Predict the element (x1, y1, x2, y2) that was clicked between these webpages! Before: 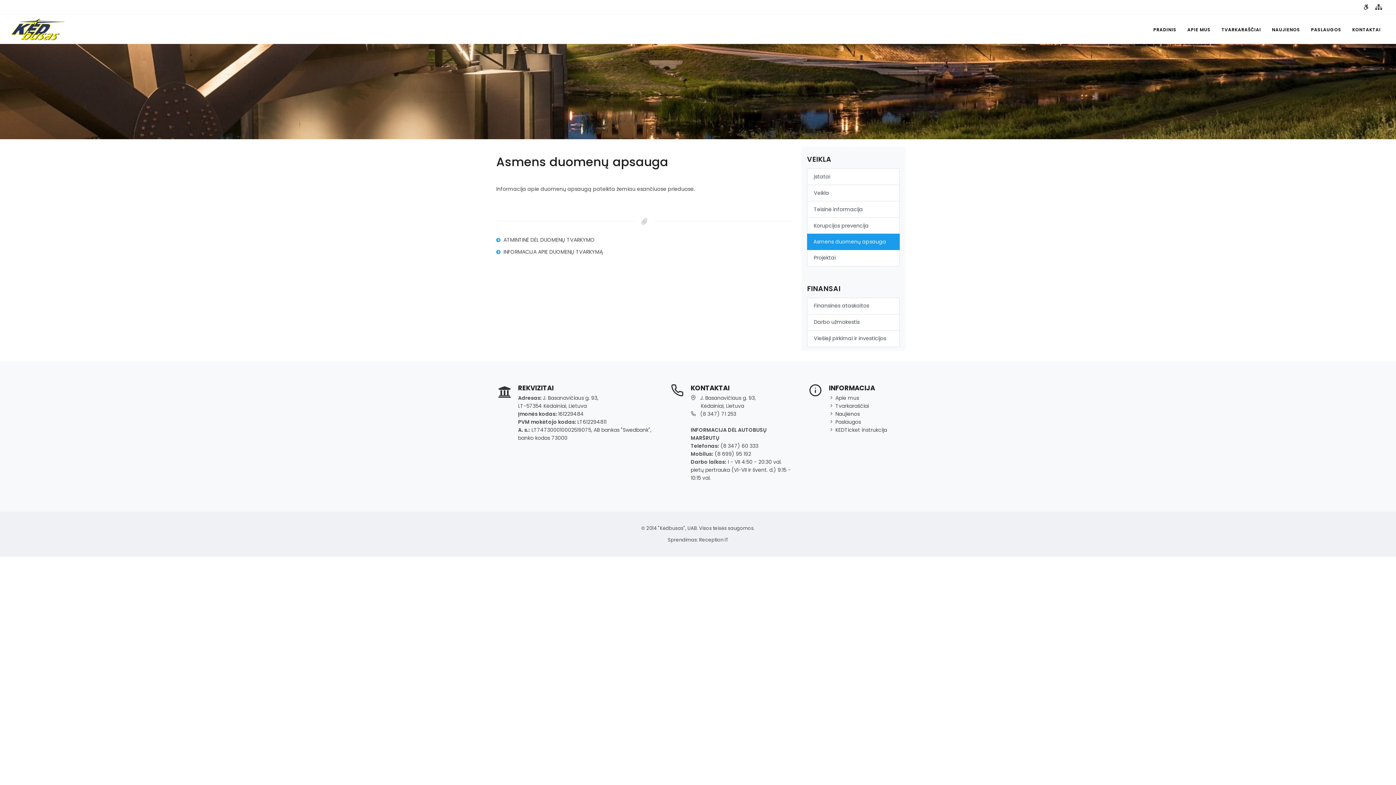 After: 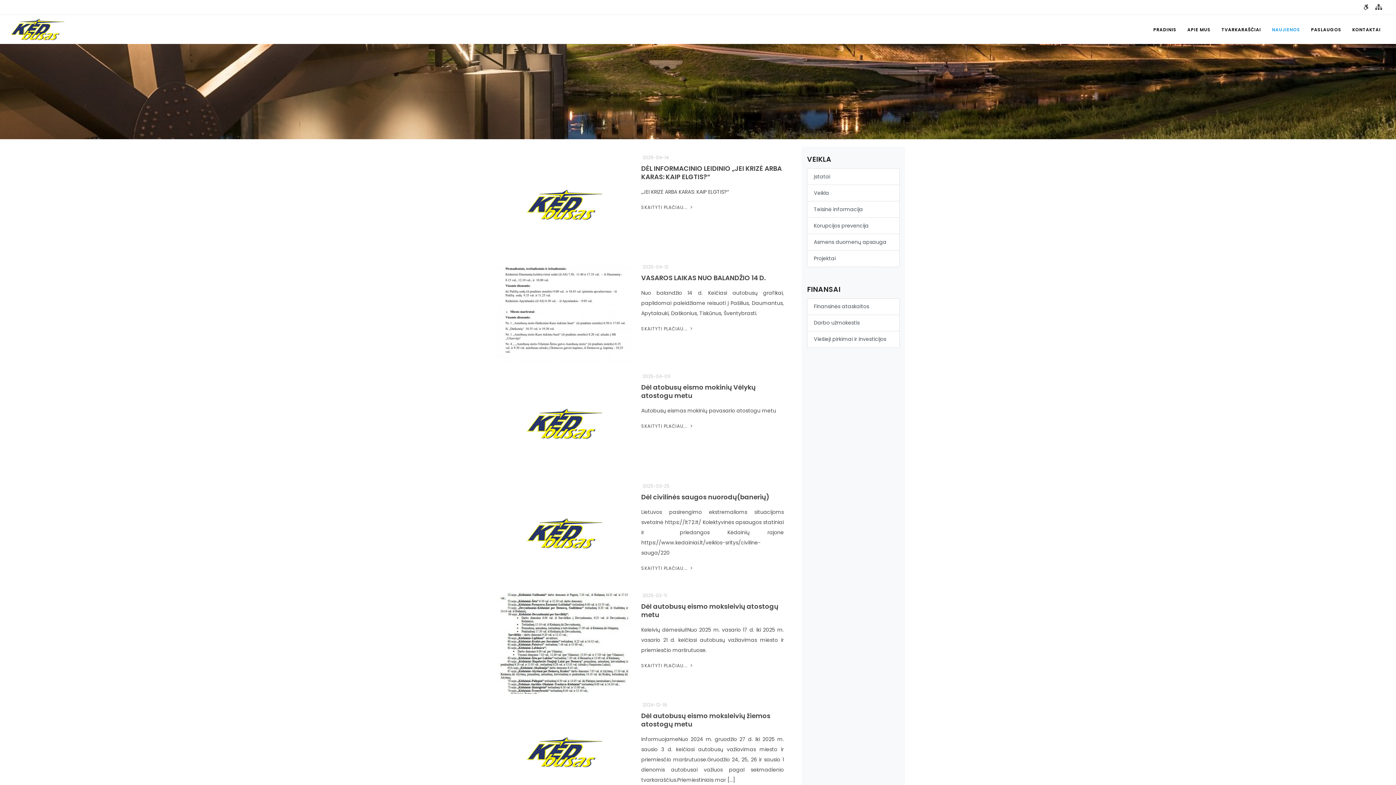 Action: bbox: (835, 410, 860, 417) label: Naujienos